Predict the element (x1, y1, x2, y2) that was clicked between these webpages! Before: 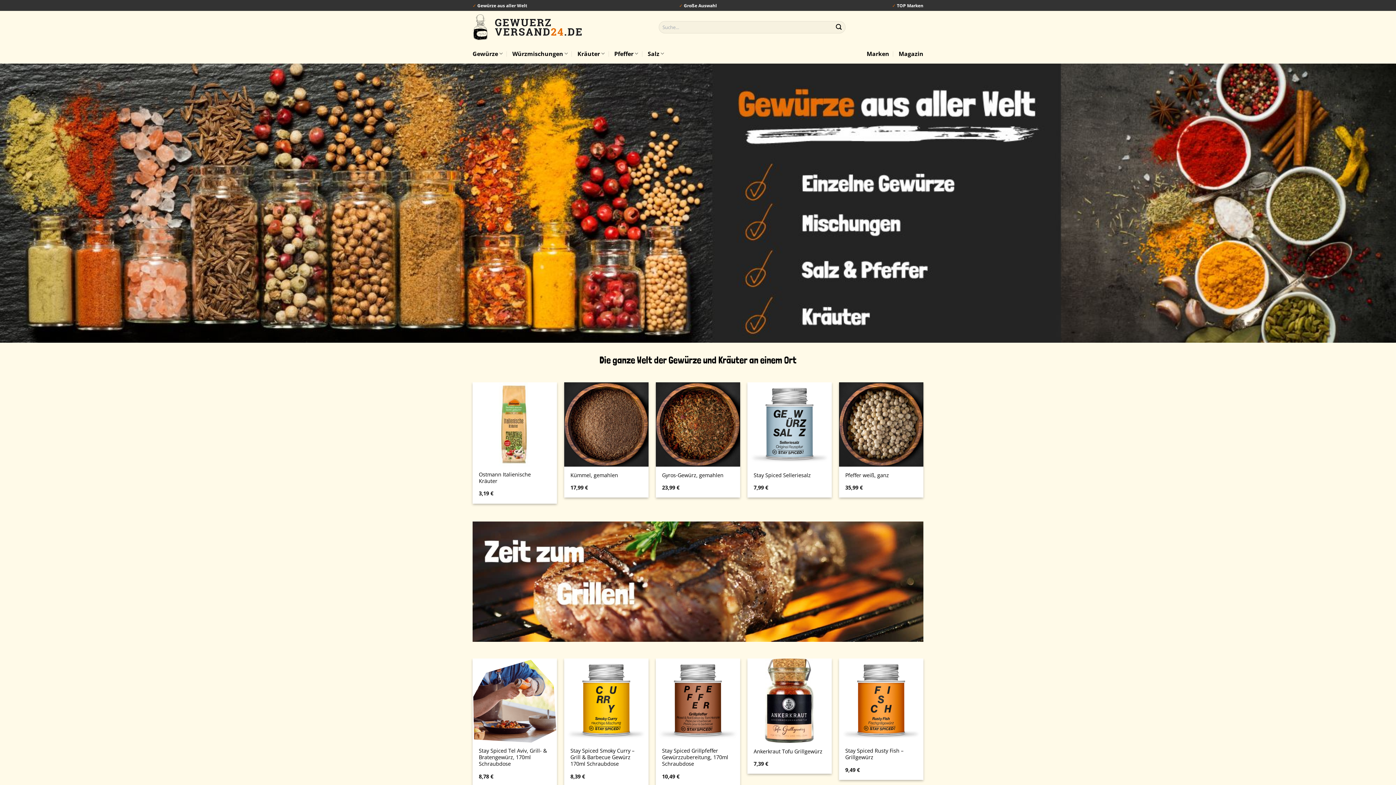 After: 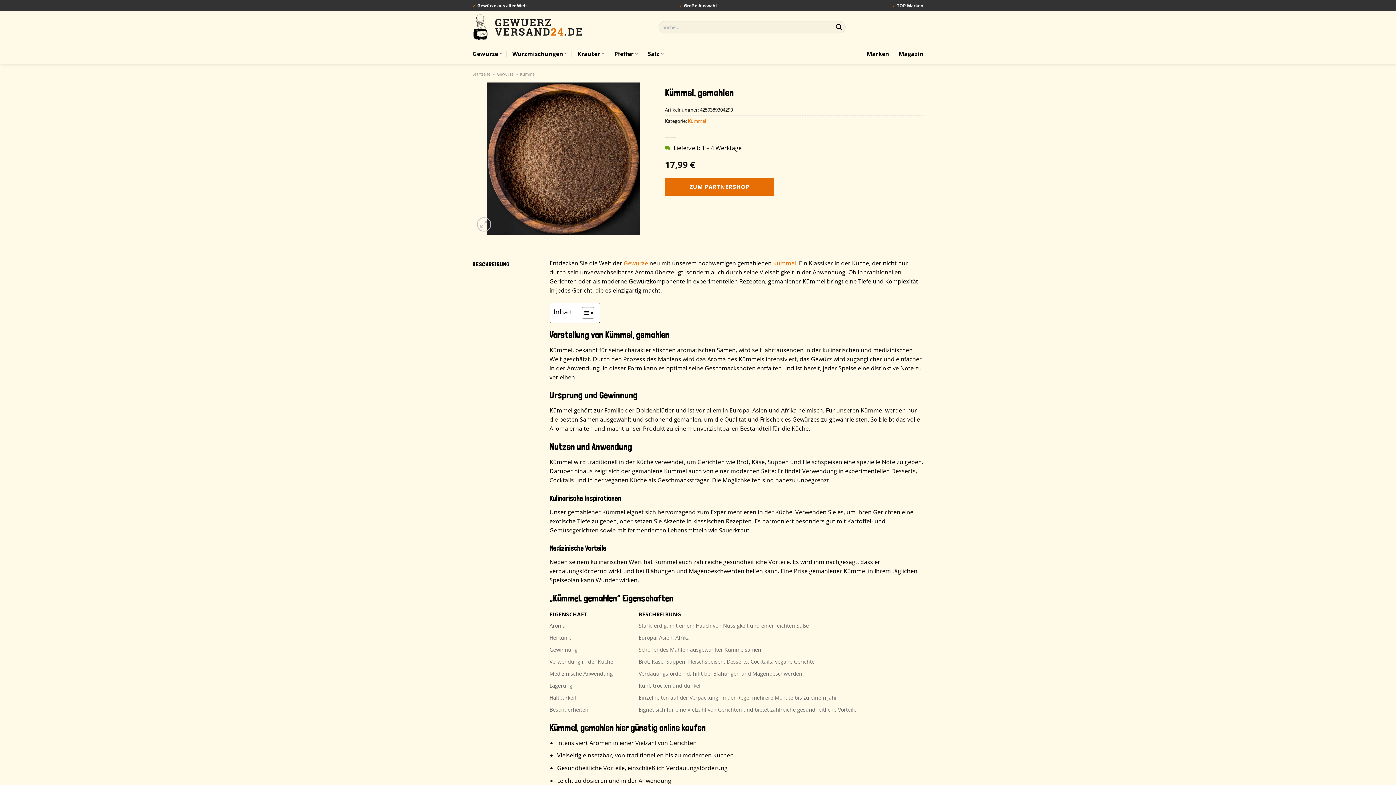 Action: bbox: (570, 472, 618, 478) label: Kümmel, gemahlen